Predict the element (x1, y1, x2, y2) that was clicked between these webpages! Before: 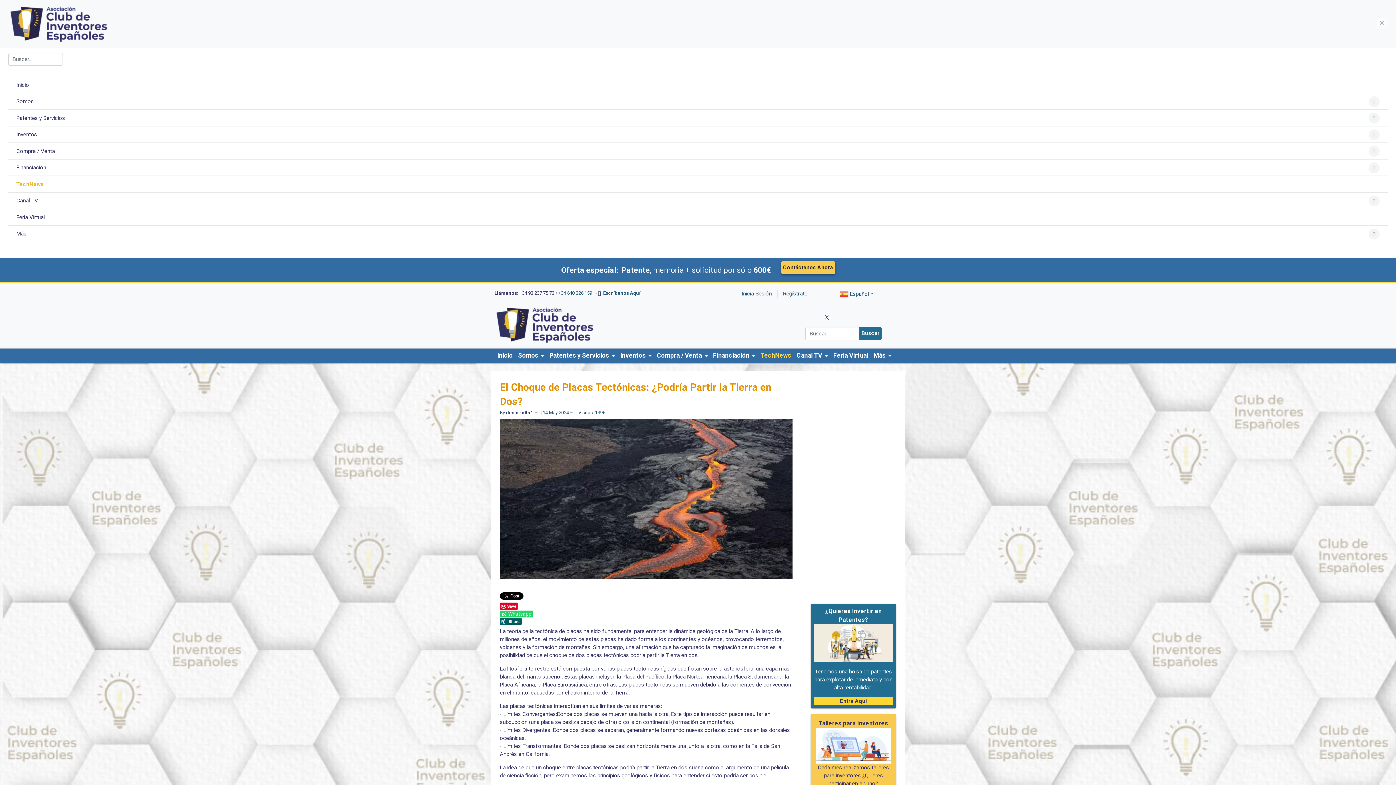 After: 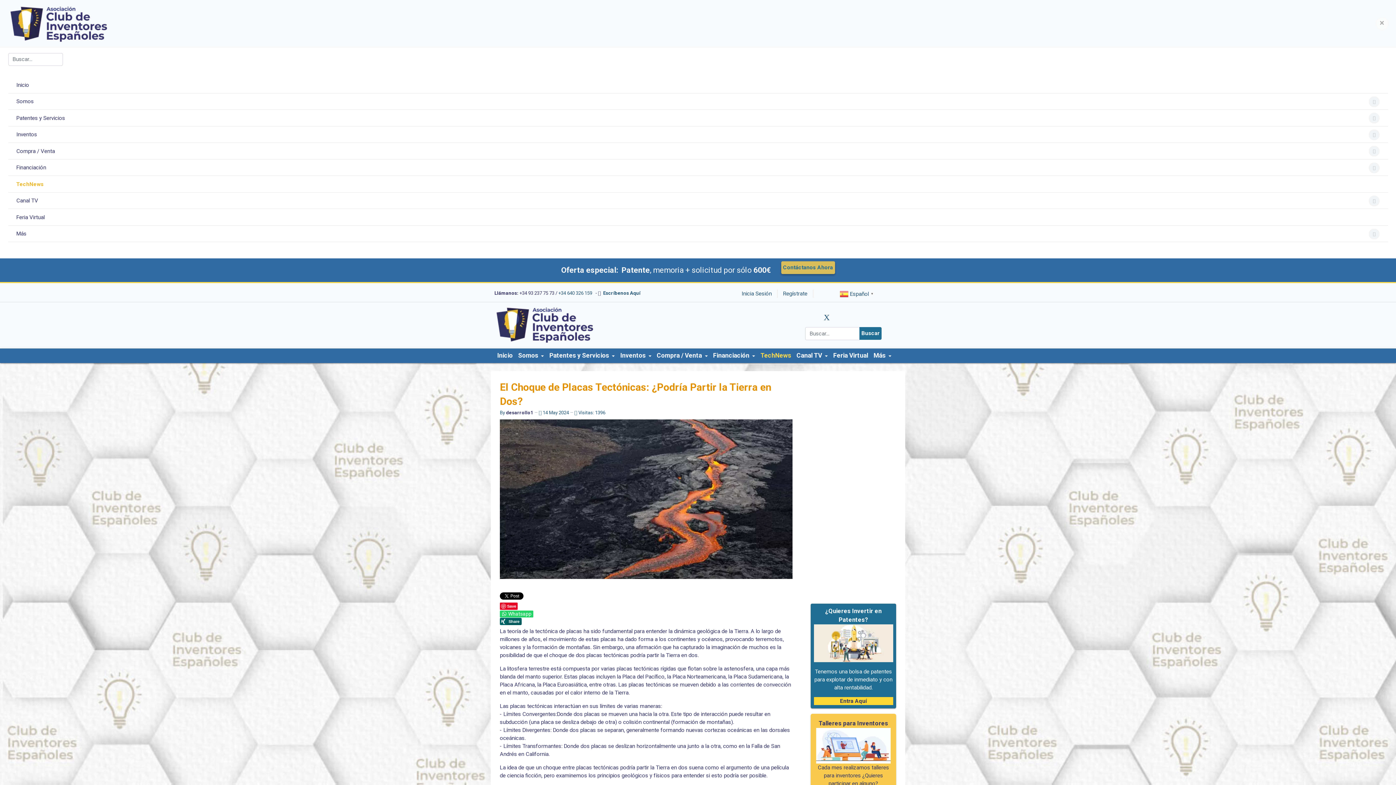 Action: bbox: (781, 264, 835, 274) label: Contáctanos Ahora